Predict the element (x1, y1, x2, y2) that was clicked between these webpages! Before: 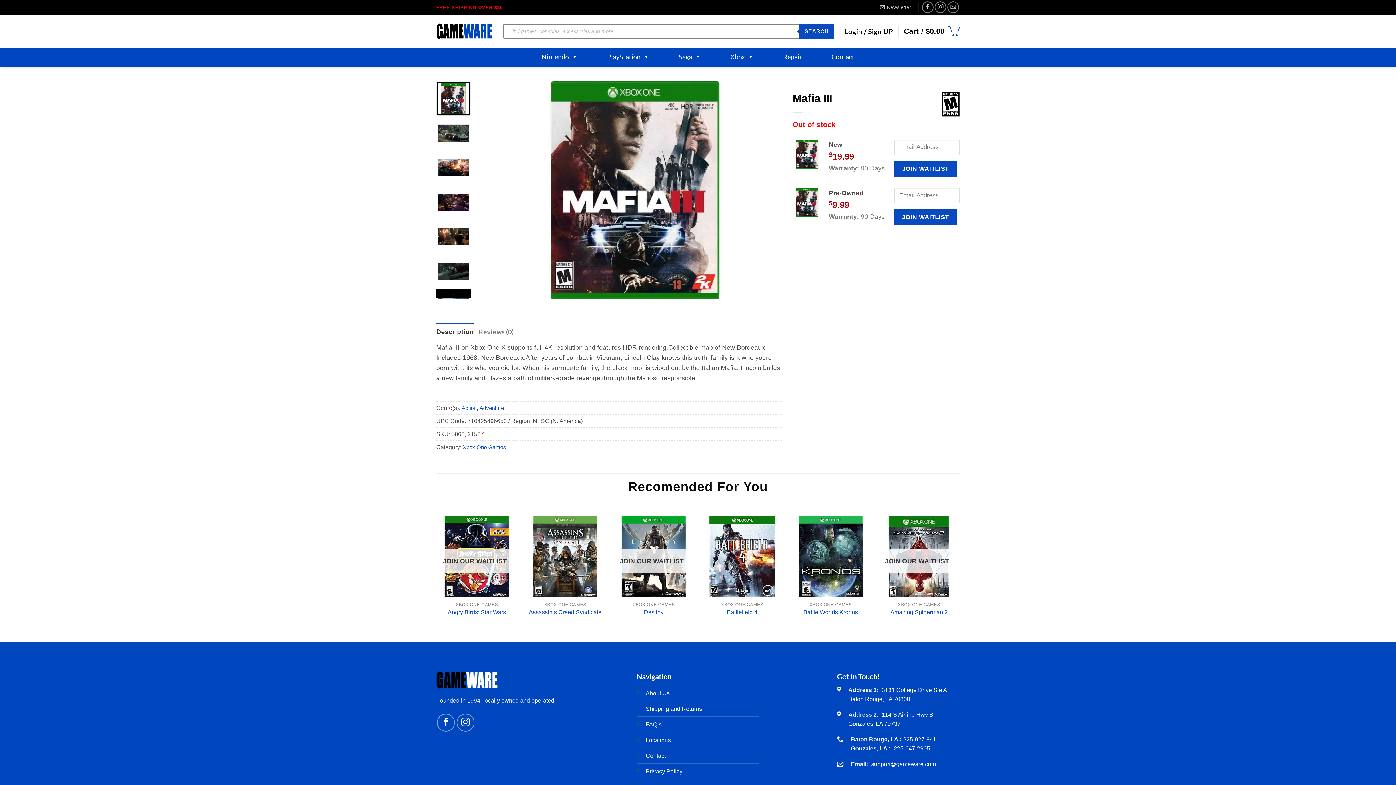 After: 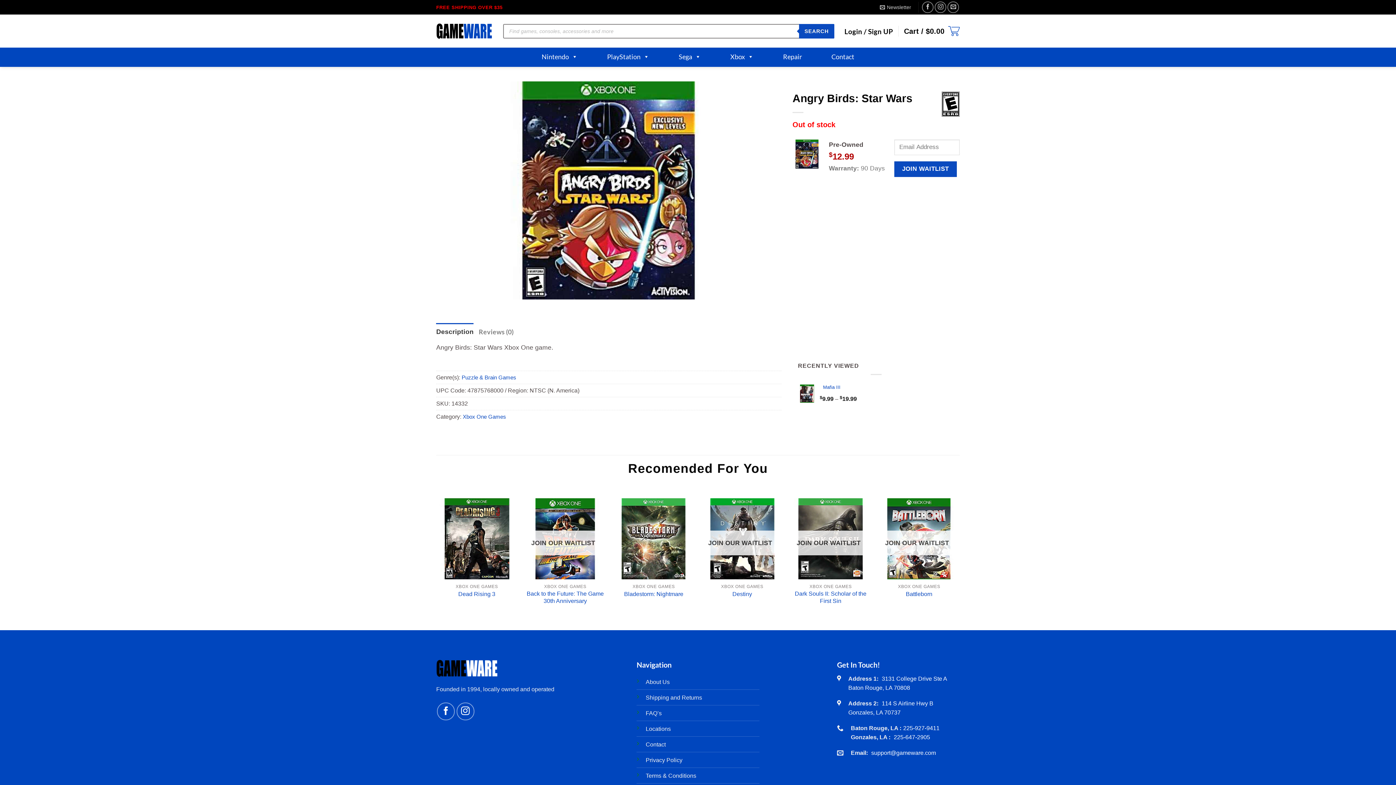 Action: label: Angry Birds: Star Wars bbox: (447, 609, 506, 616)